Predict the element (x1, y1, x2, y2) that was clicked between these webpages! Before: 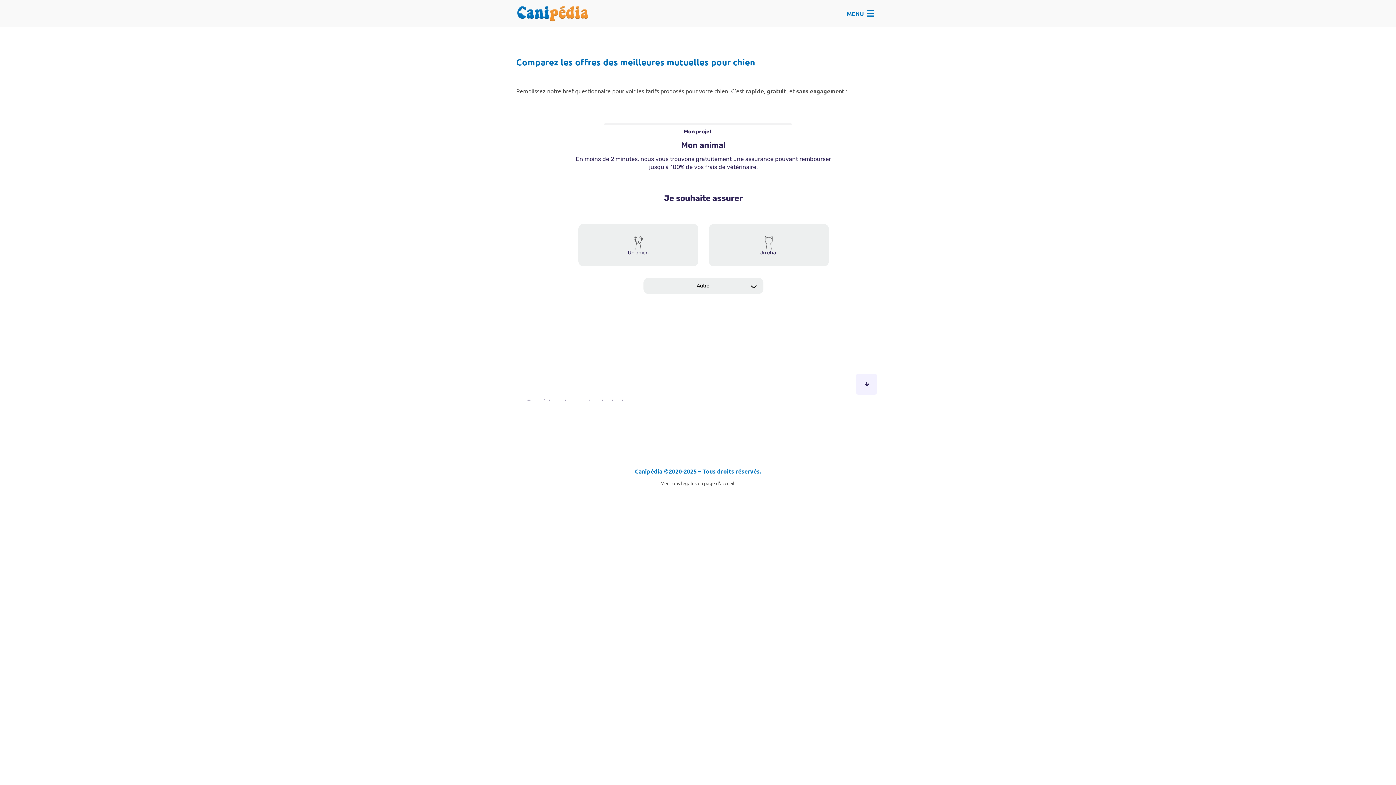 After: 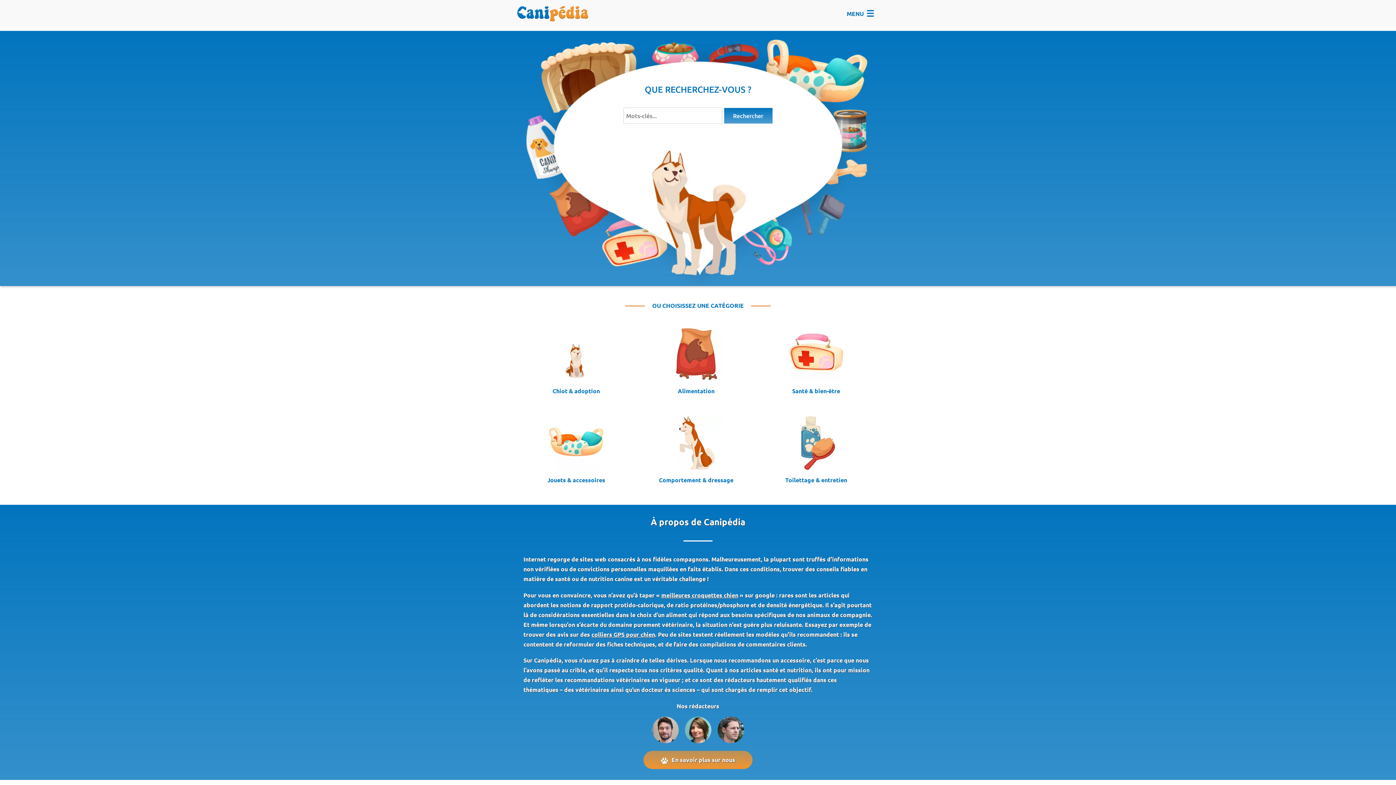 Action: bbox: (516, 5, 589, 21)